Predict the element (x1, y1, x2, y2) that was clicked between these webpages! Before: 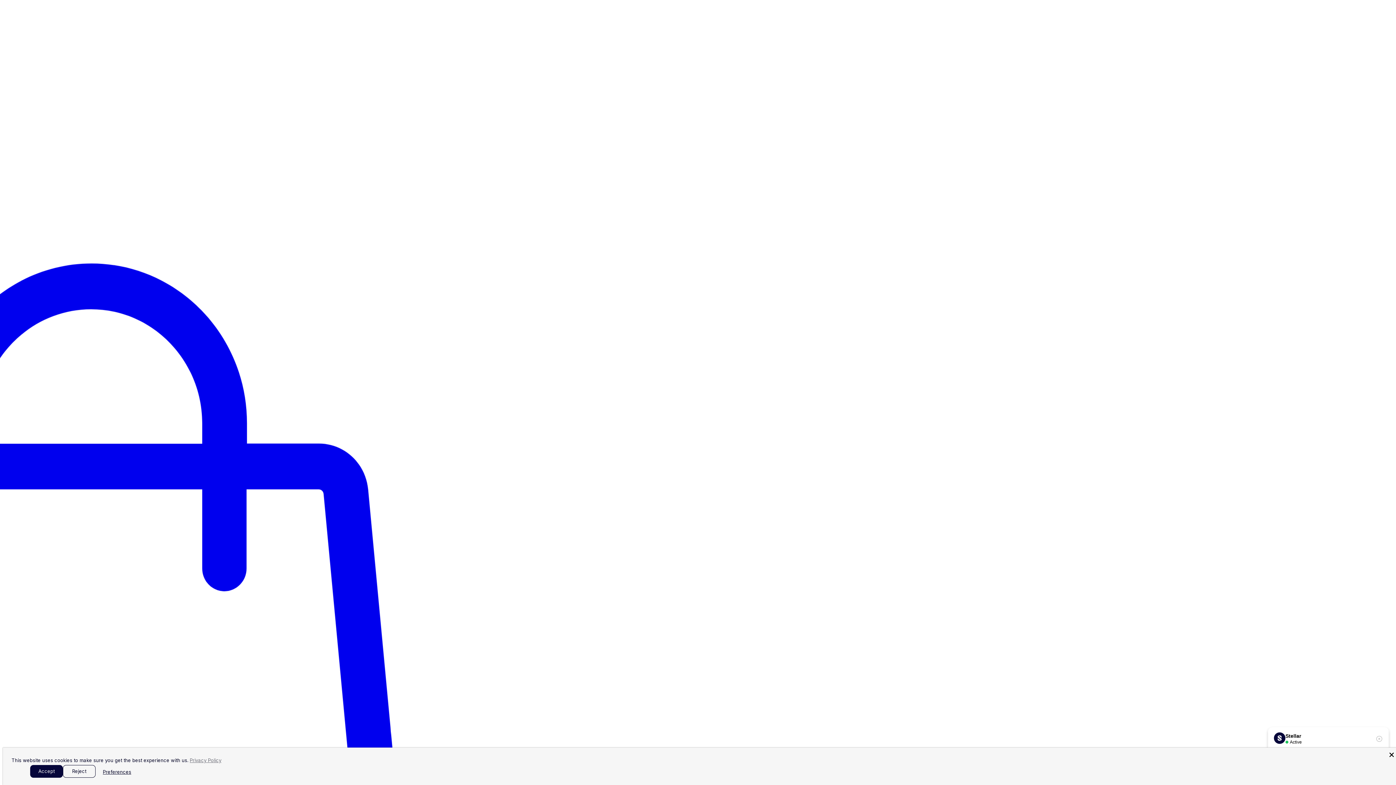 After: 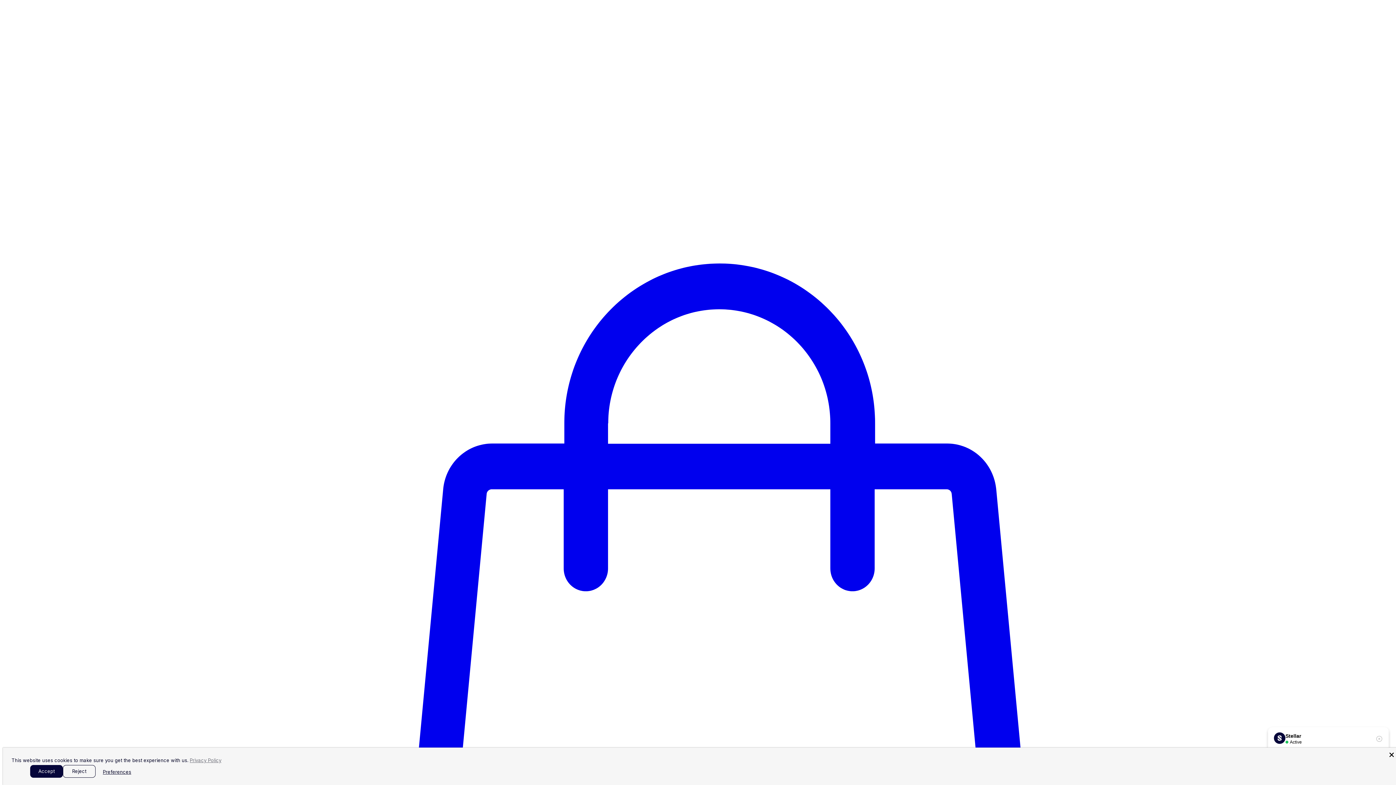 Action: label: Privacy Policy bbox: (189, 757, 221, 763)